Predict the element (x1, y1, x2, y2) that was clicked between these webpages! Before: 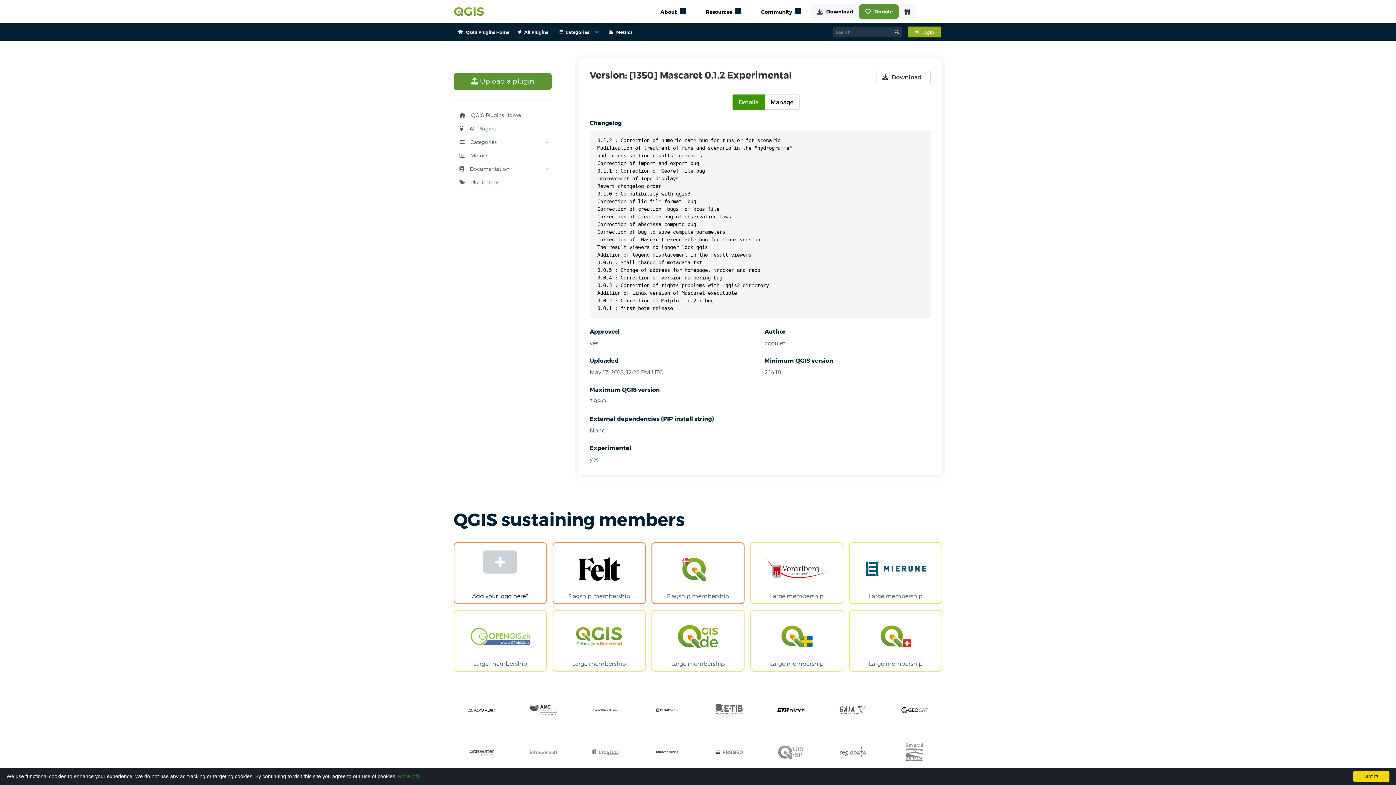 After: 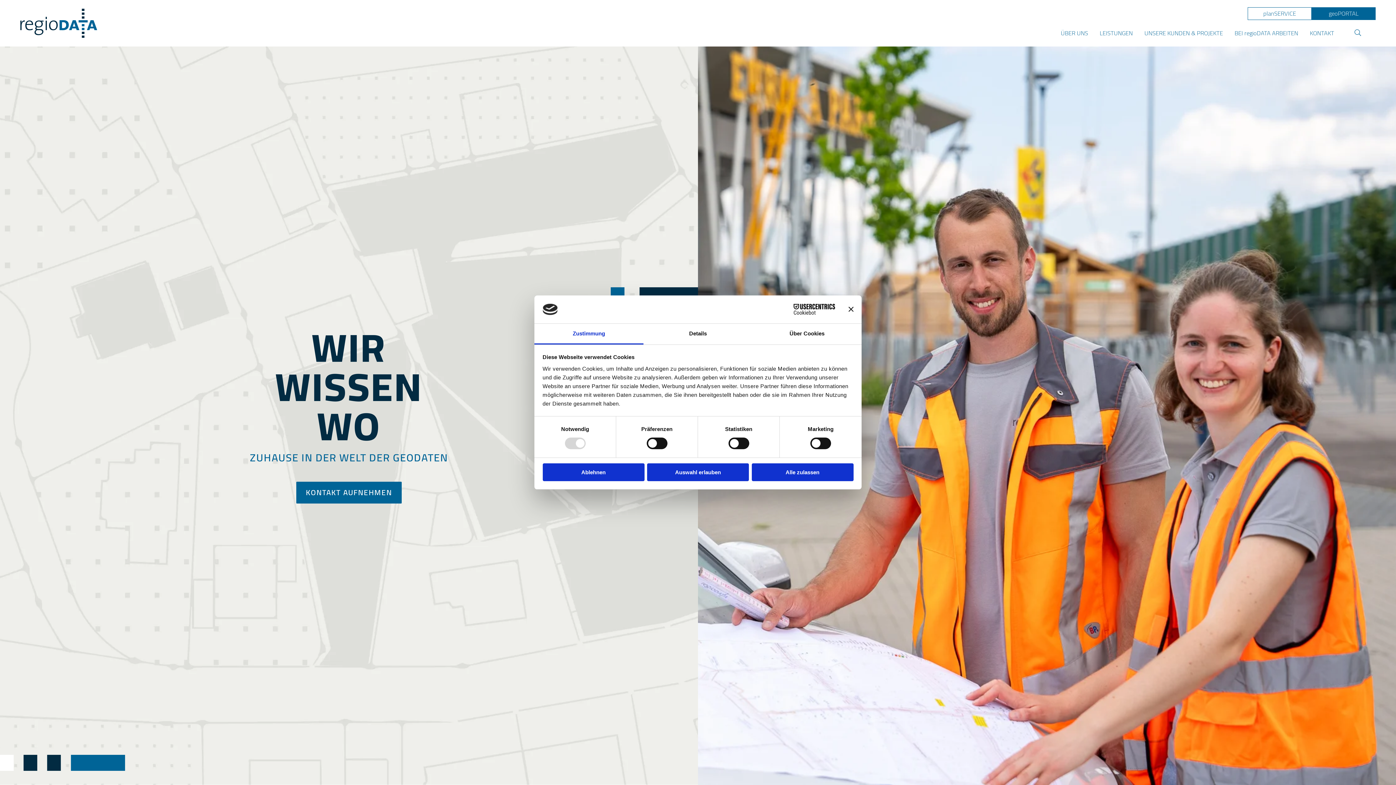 Action: bbox: (824, 746, 880, 759)